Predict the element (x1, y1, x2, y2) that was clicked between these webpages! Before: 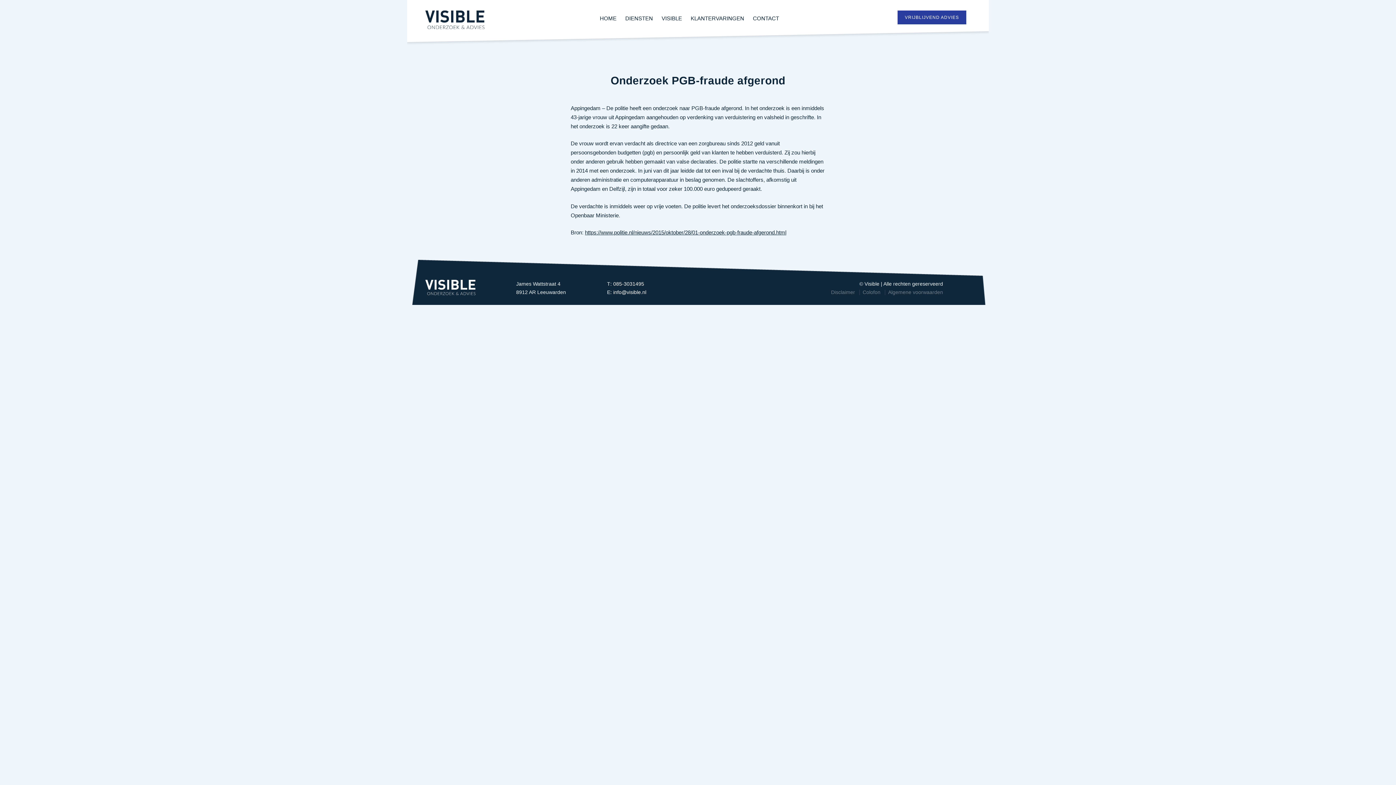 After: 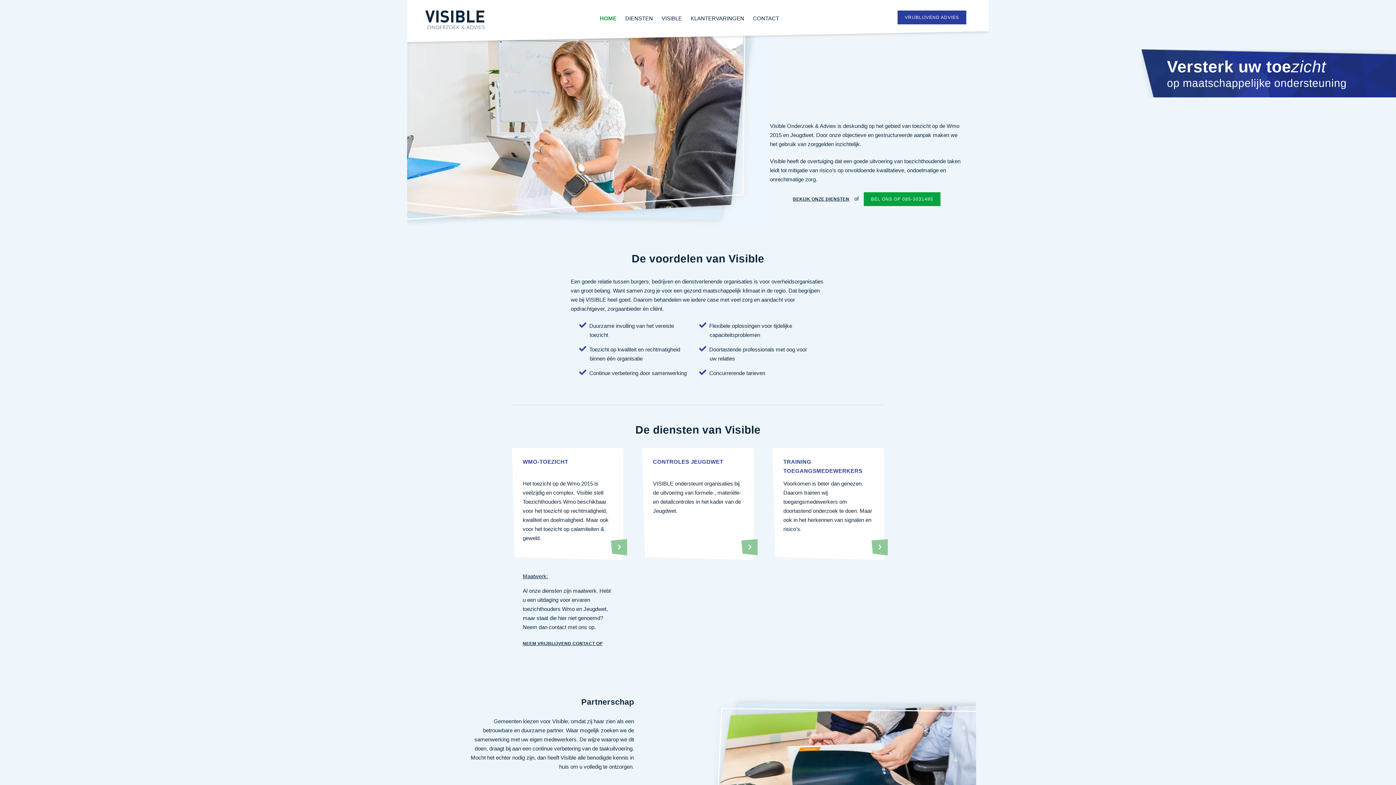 Action: bbox: (425, 279, 476, 297)